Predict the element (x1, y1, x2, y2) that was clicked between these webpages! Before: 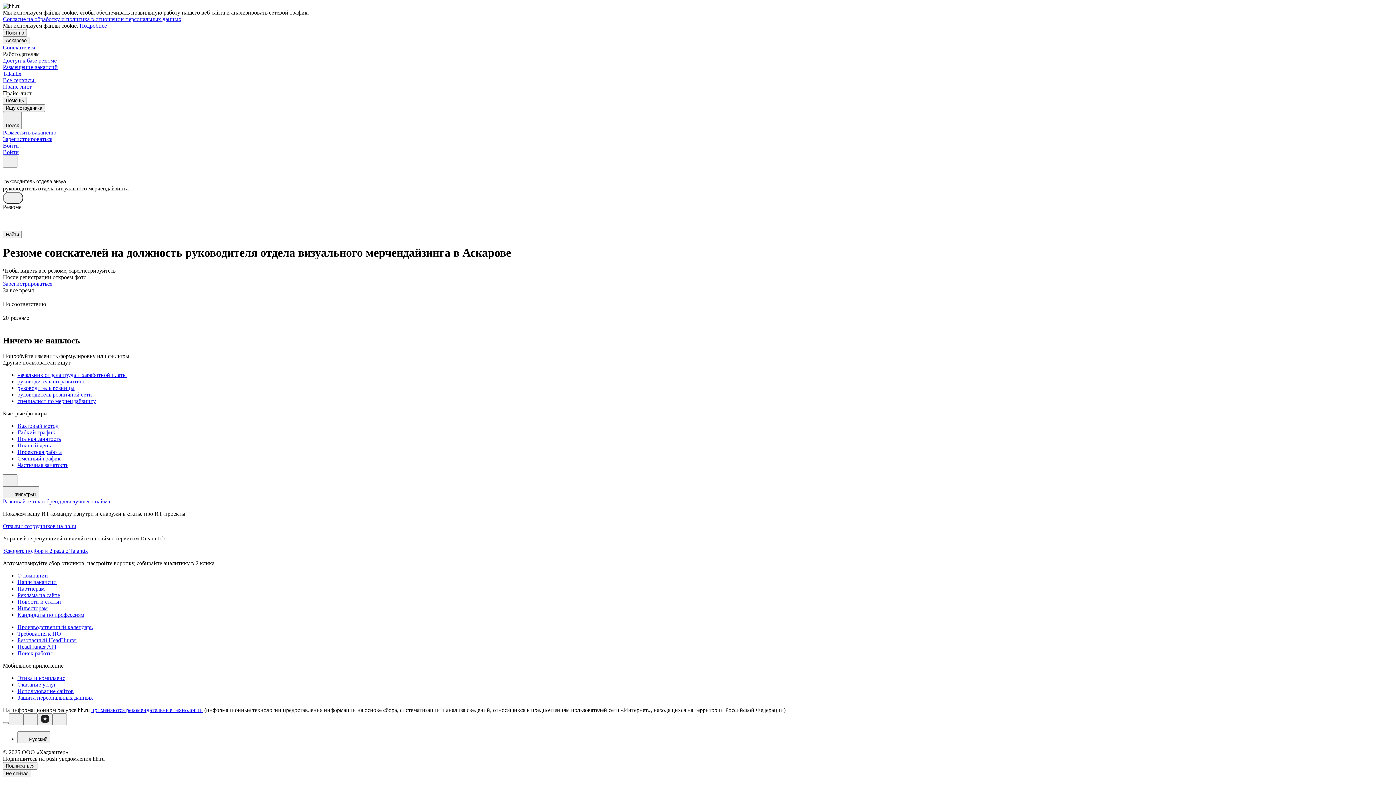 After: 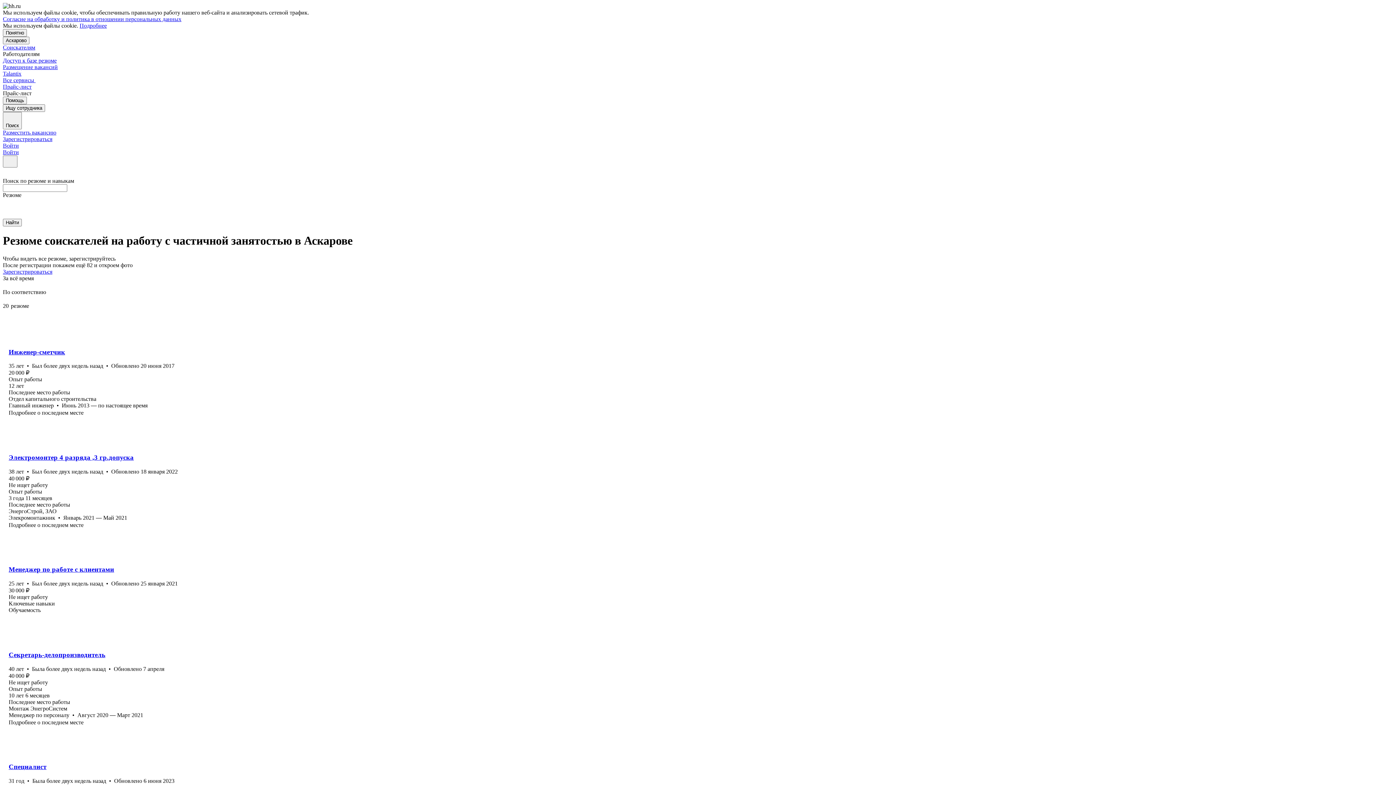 Action: bbox: (17, 462, 1393, 468) label: Частичная занятость